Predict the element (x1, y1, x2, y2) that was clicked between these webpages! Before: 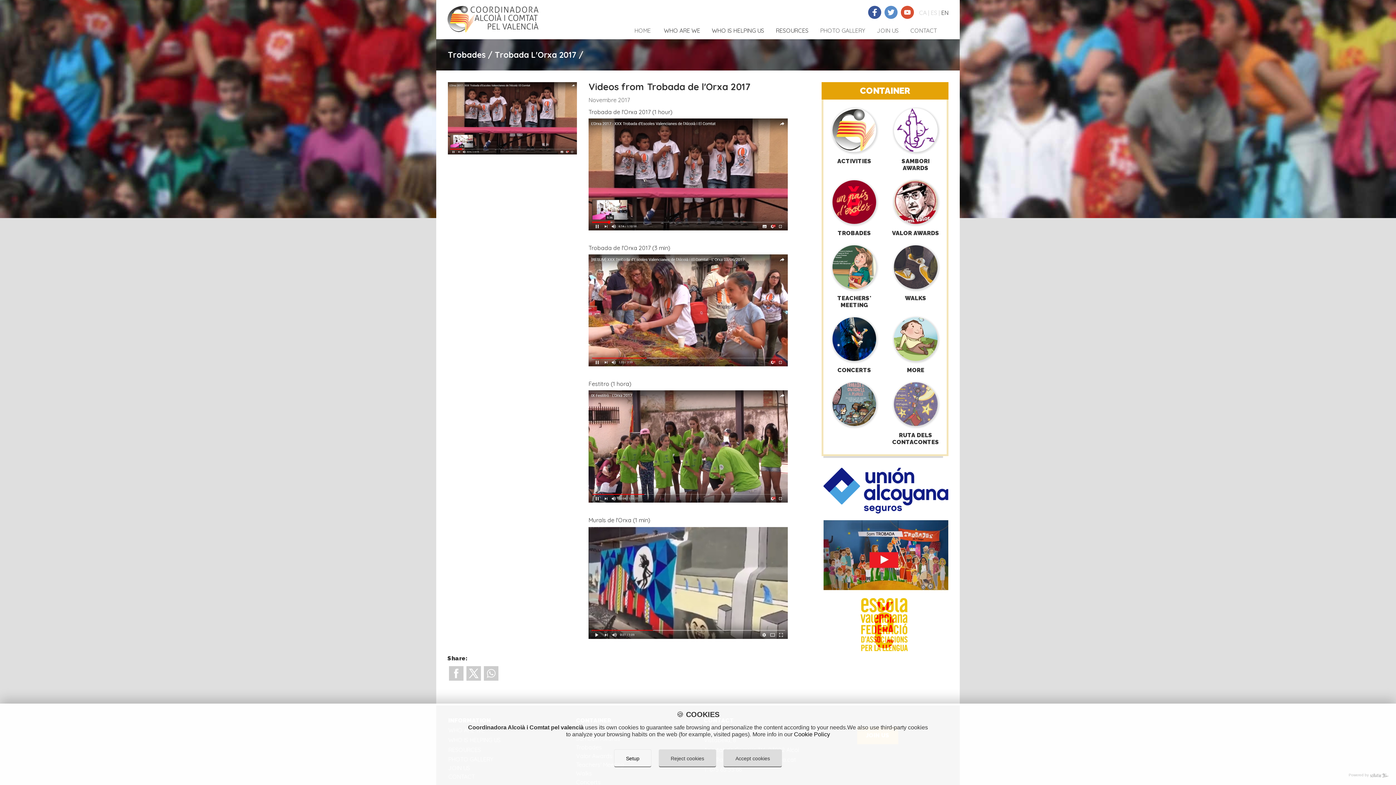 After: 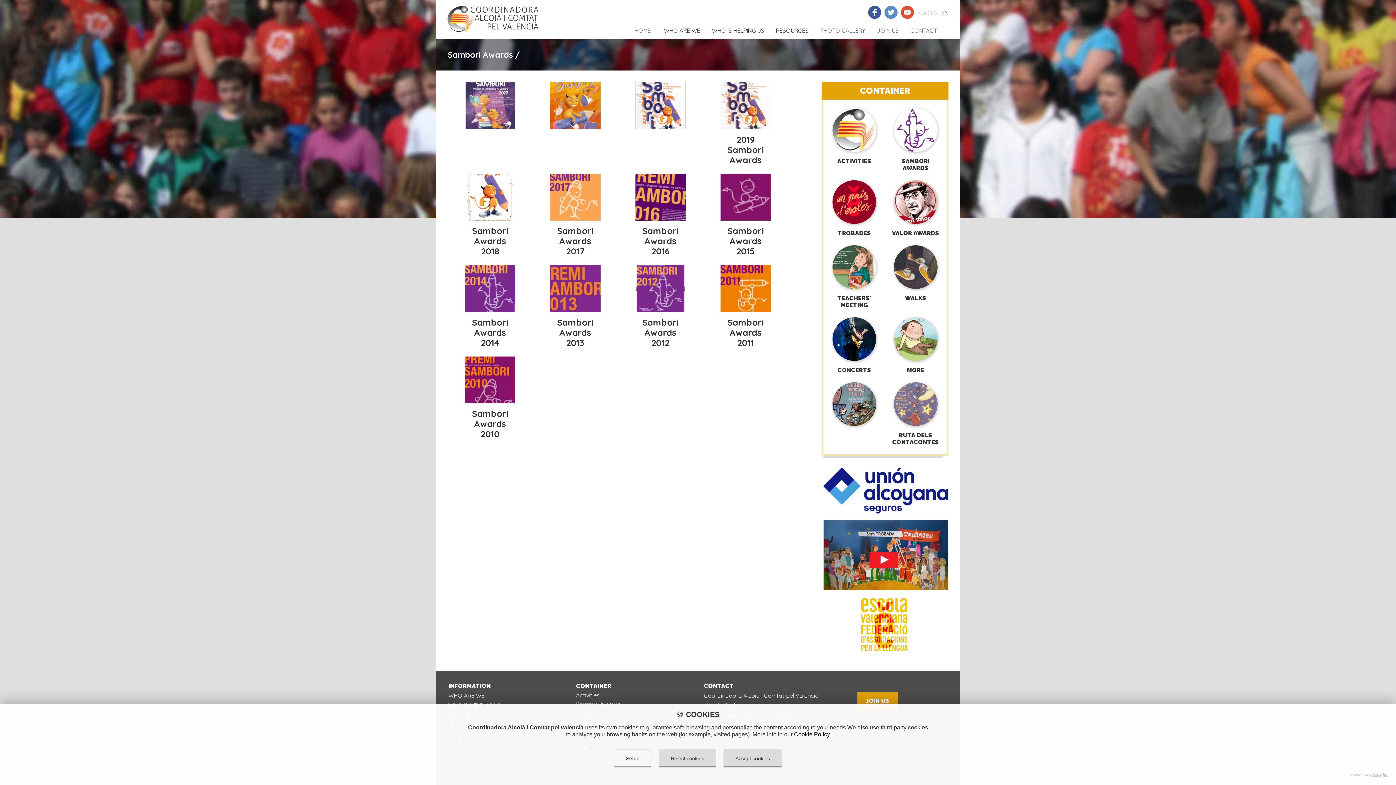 Action: bbox: (885, 108, 946, 171) label: Sambori Awards